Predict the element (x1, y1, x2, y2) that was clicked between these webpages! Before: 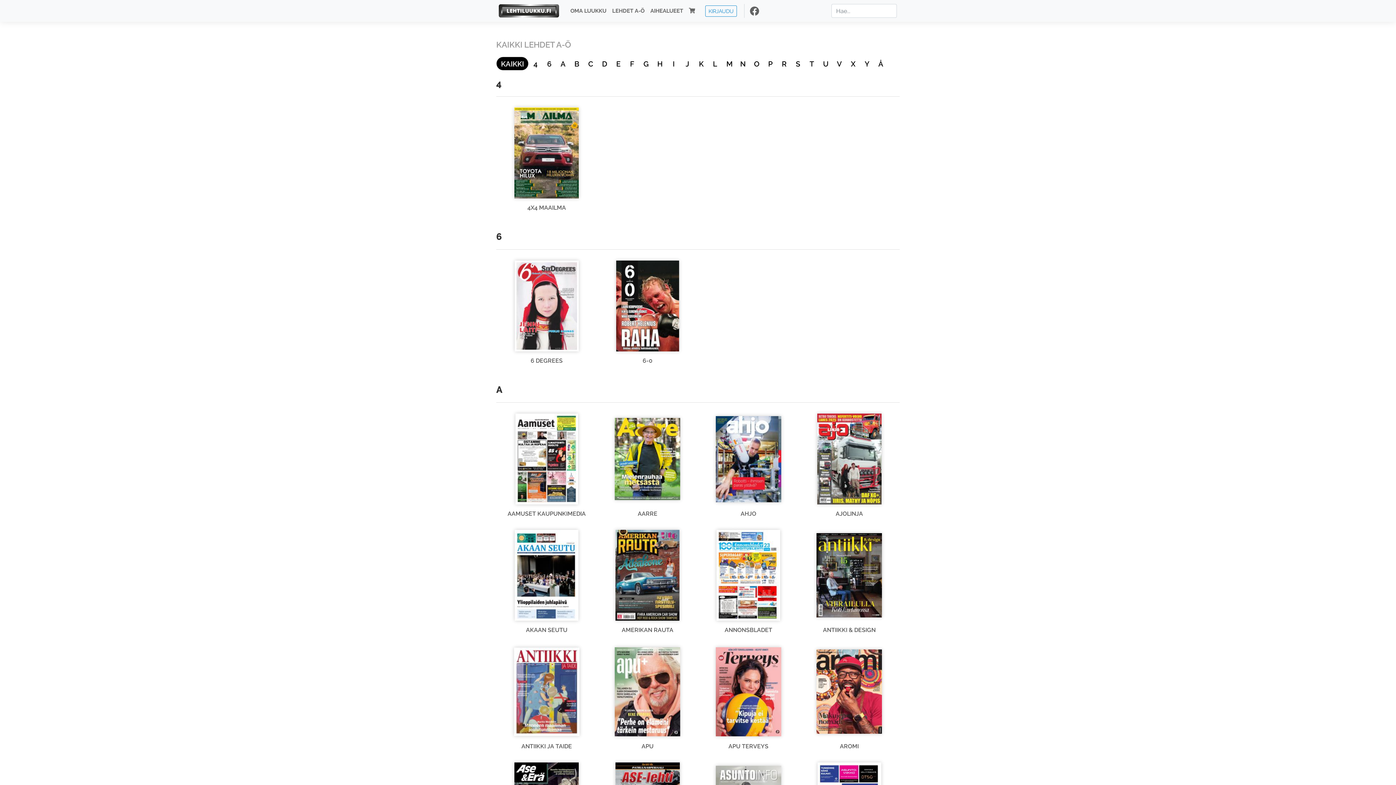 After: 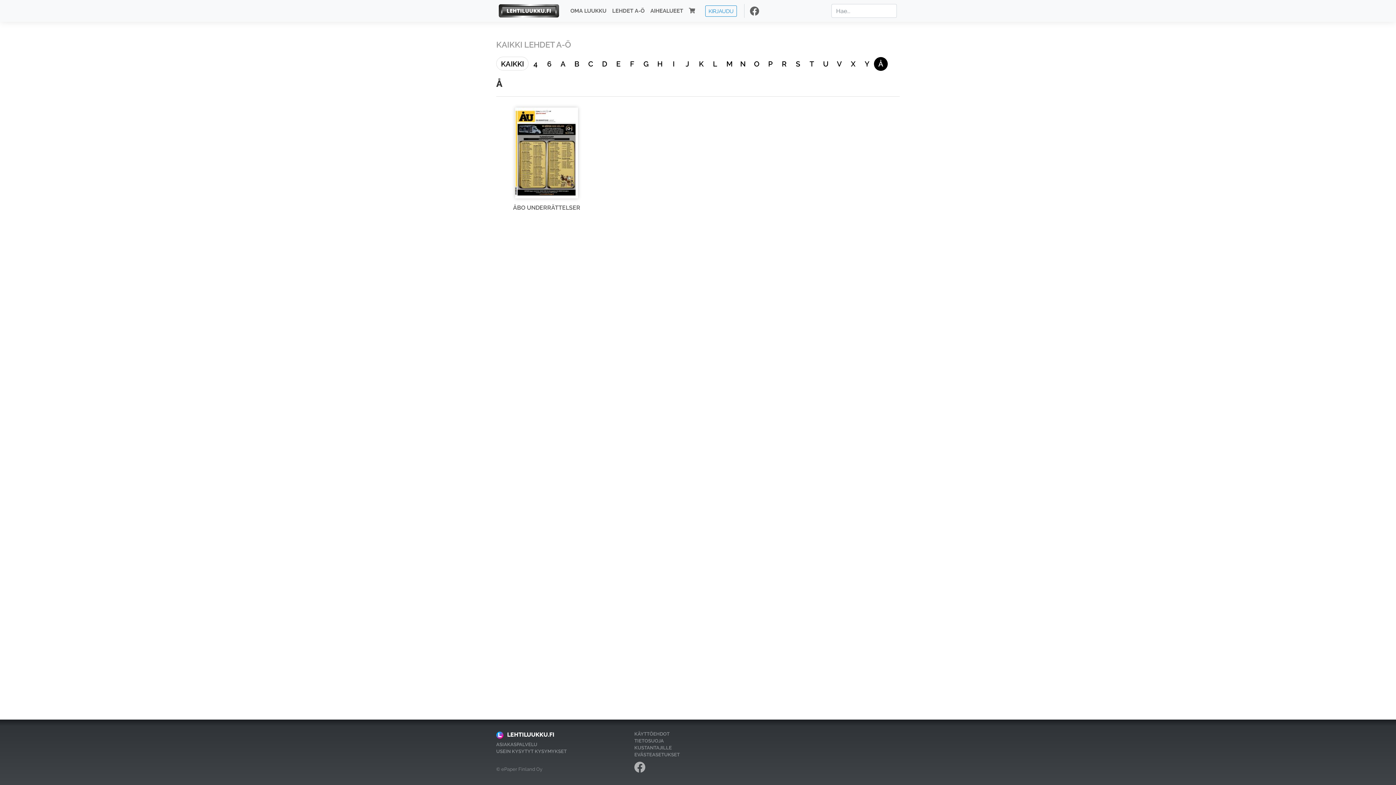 Action: bbox: (874, 57, 888, 70) label: Å